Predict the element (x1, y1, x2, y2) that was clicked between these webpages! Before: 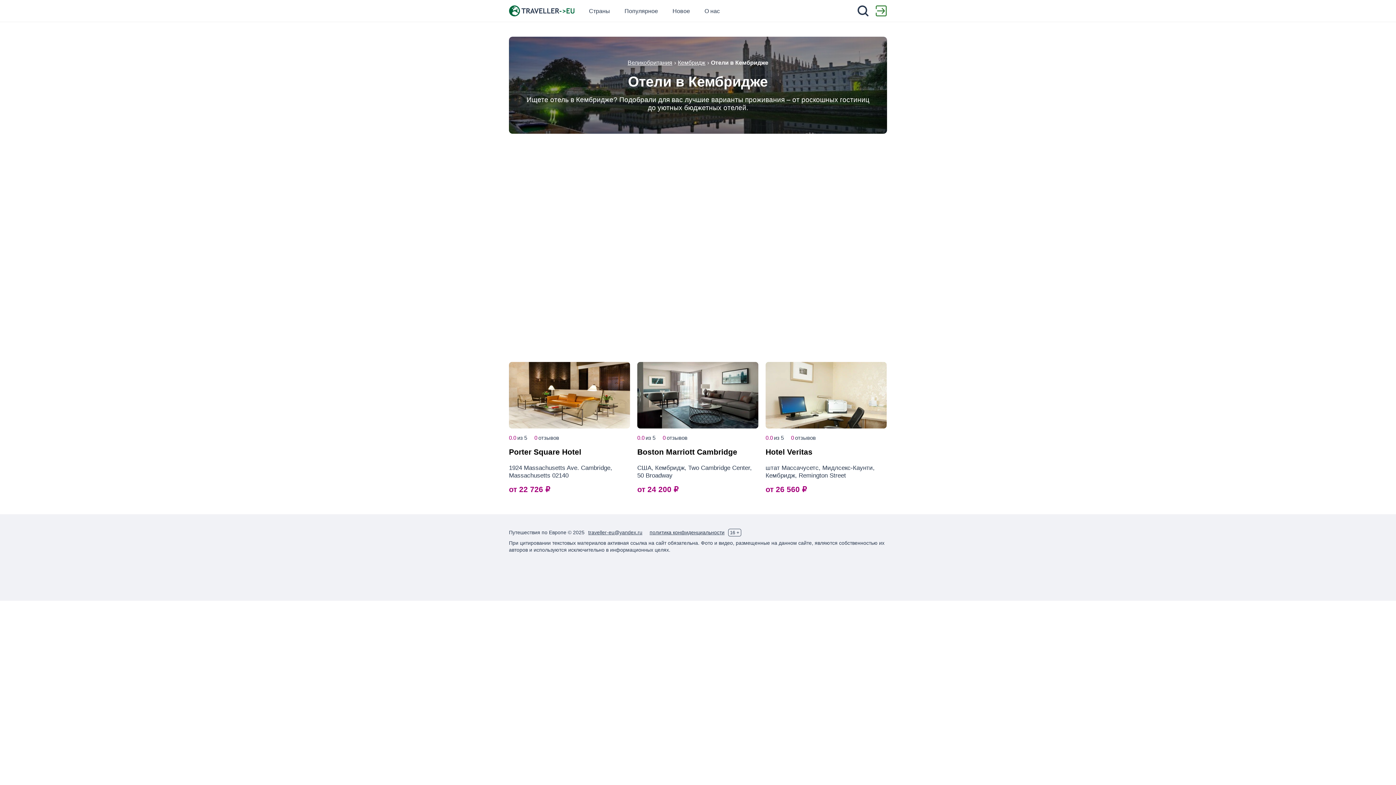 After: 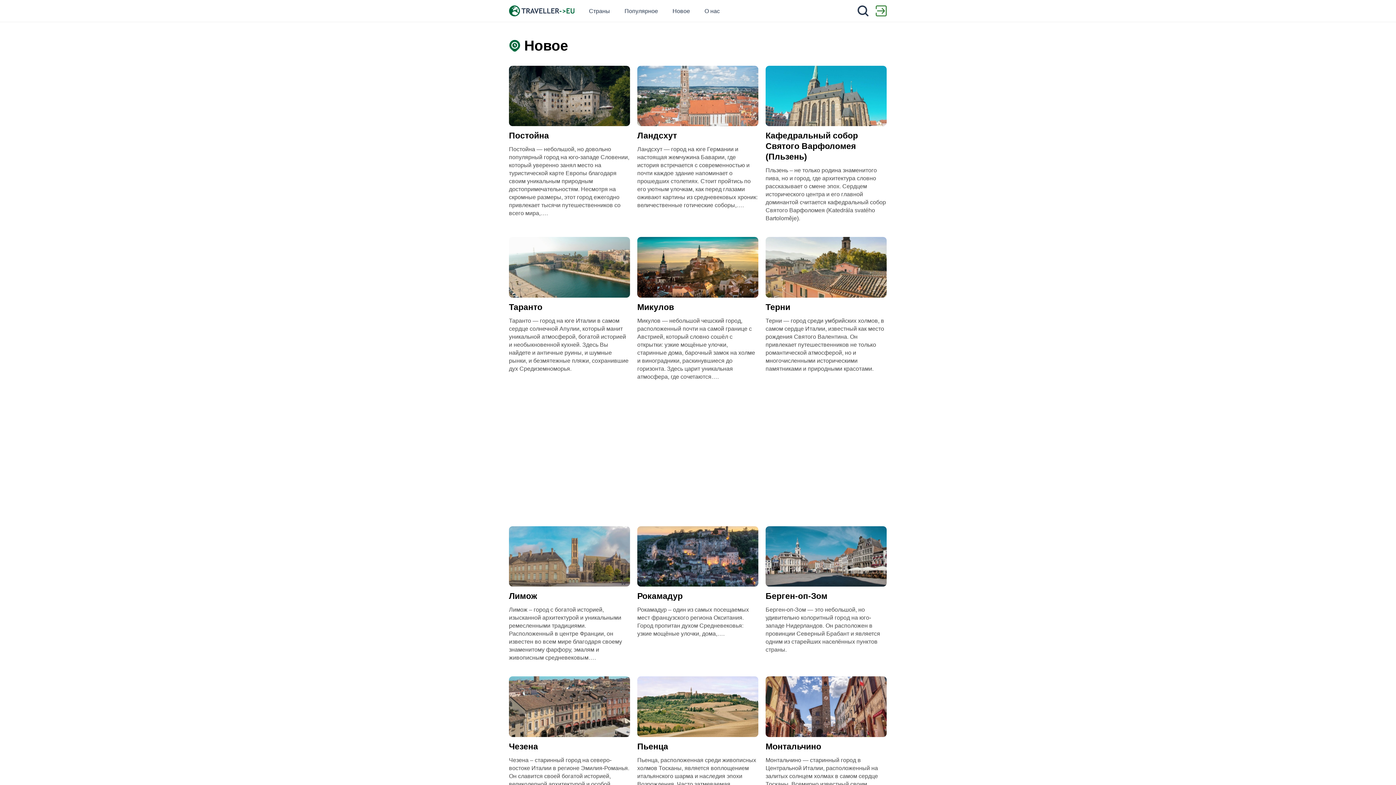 Action: bbox: (665, 6, 697, 15) label: Новое